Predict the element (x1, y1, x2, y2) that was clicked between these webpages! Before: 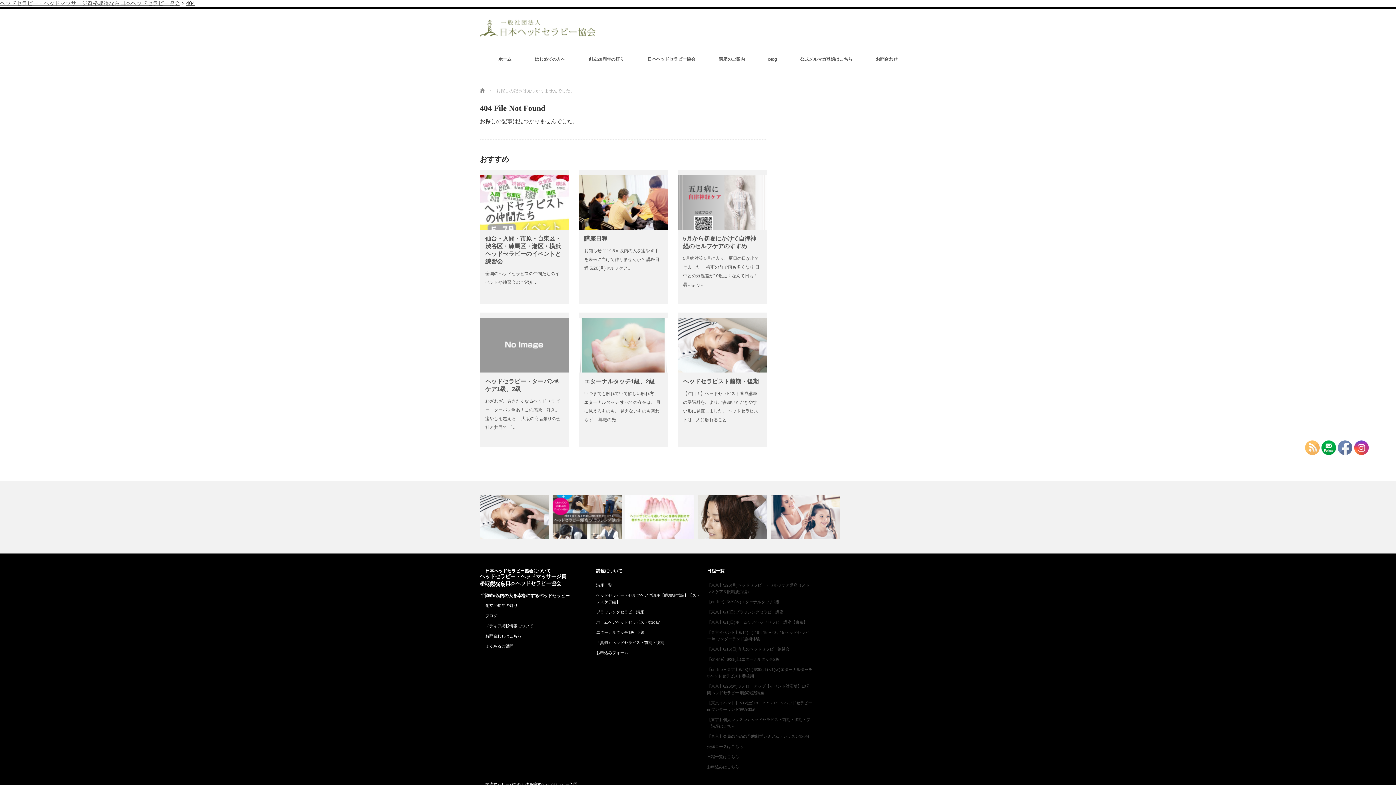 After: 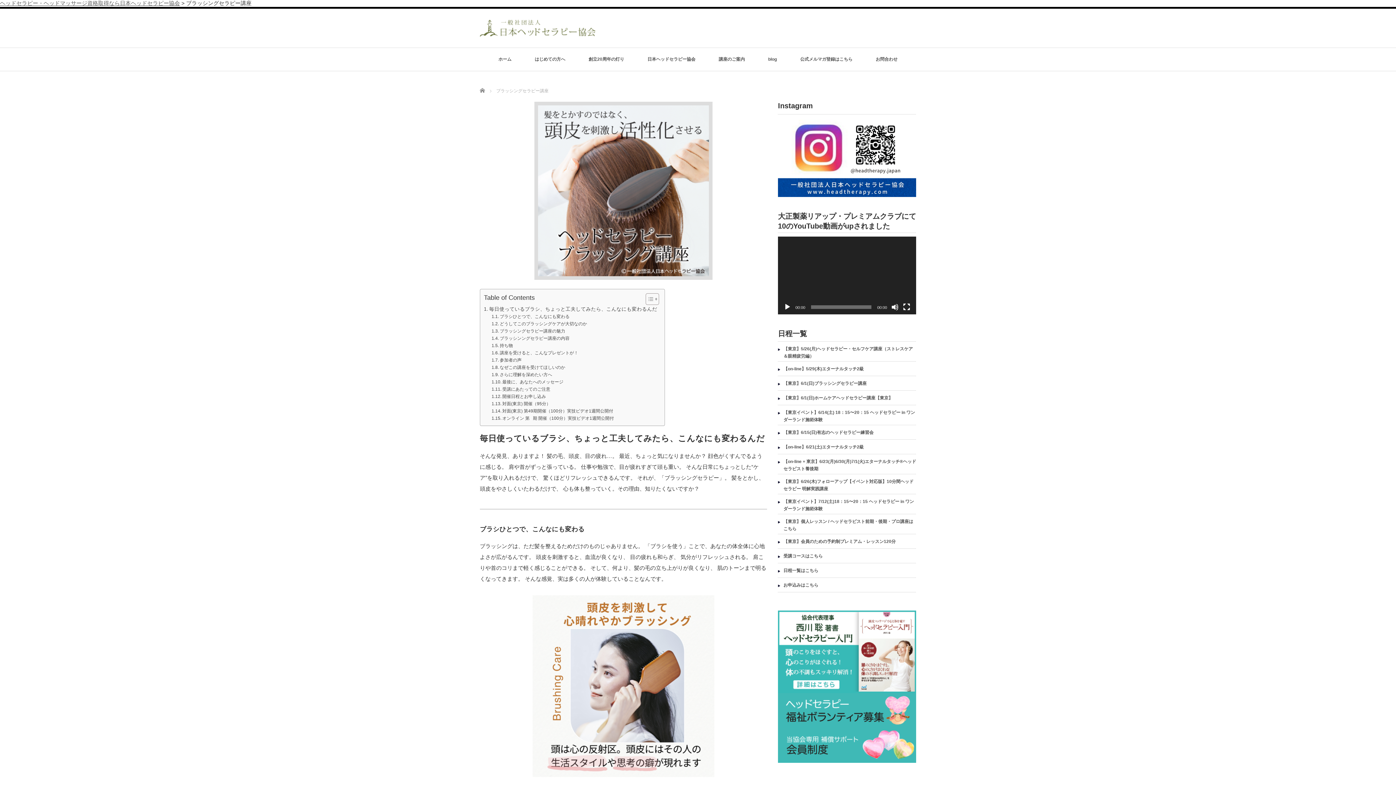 Action: bbox: (770, 495, 841, 539) label: ブラッシングセラピー講座